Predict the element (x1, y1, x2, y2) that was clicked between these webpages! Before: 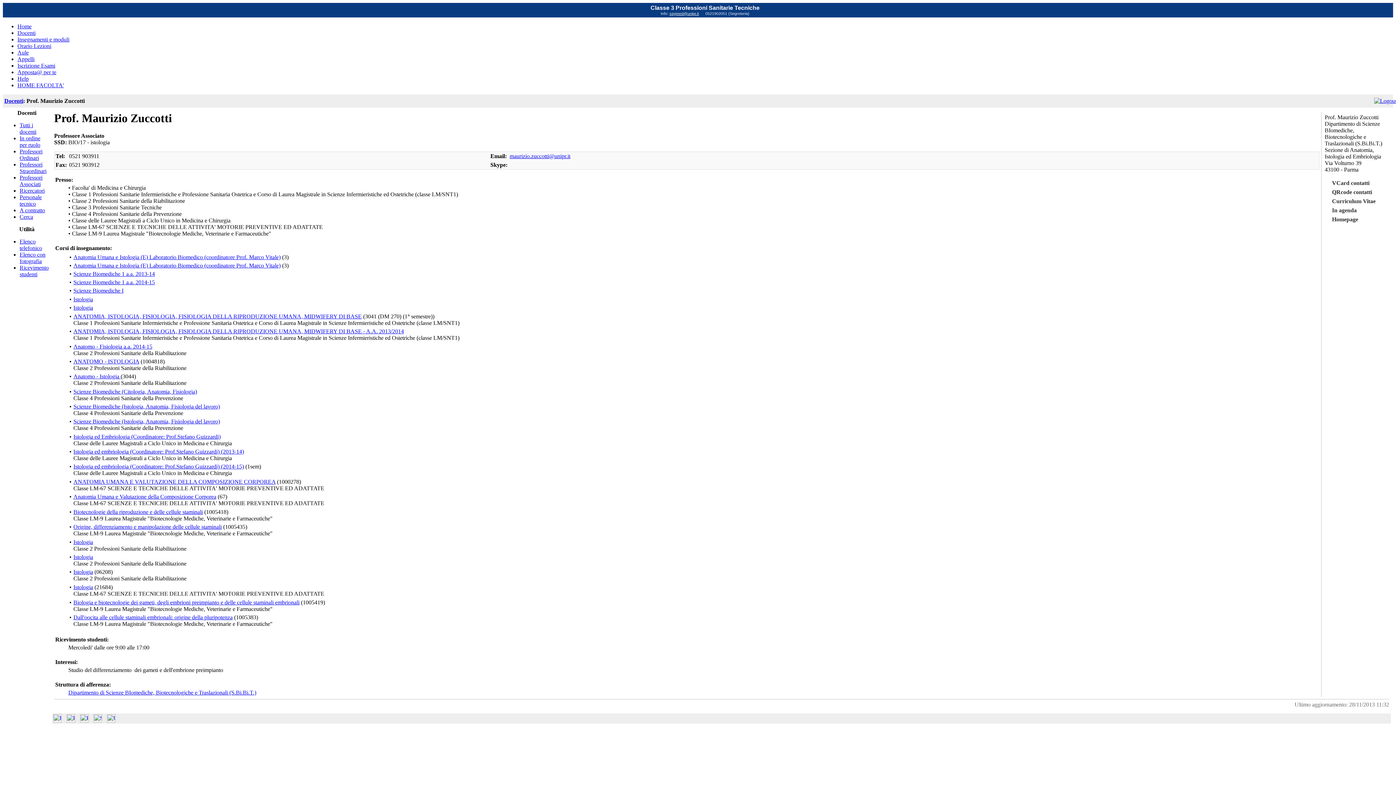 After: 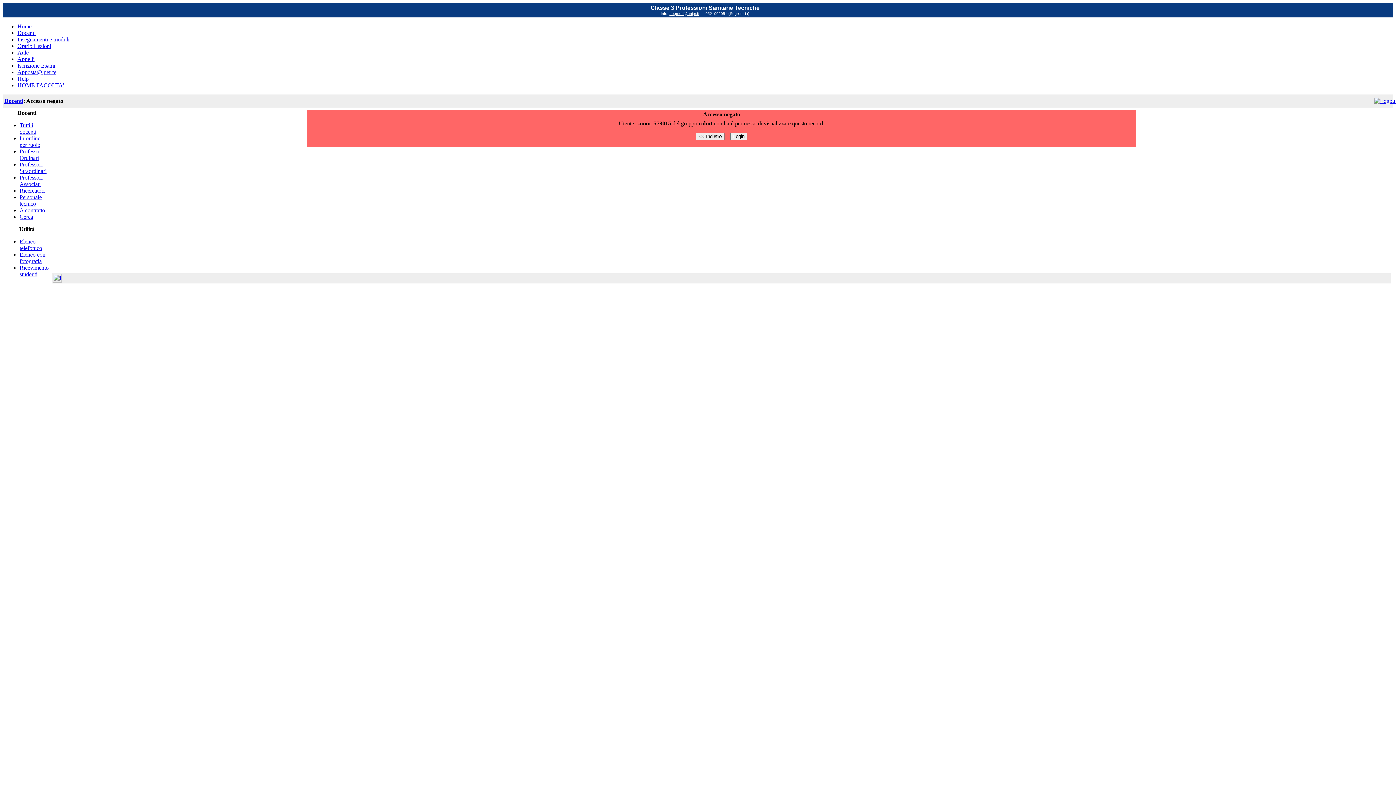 Action: bbox: (80, 718, 88, 724)